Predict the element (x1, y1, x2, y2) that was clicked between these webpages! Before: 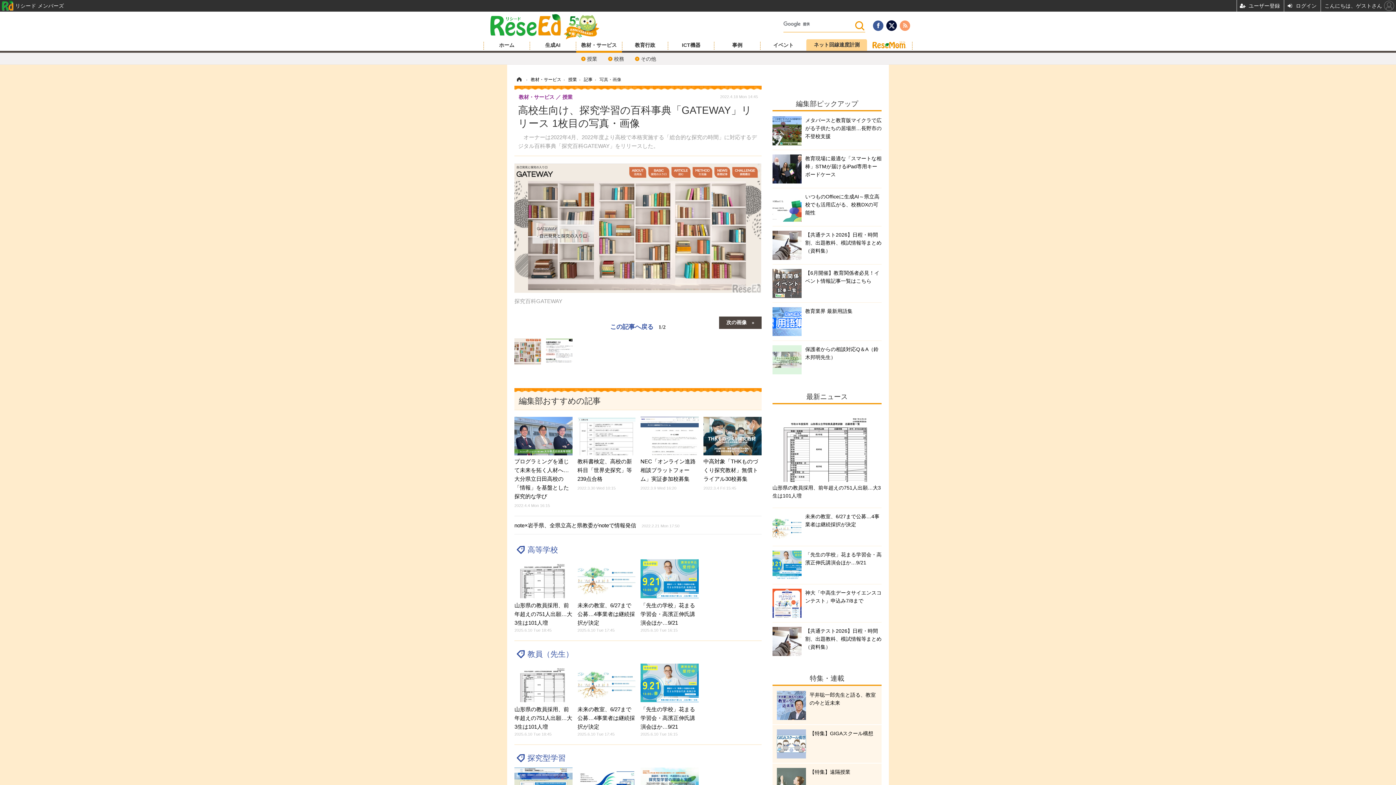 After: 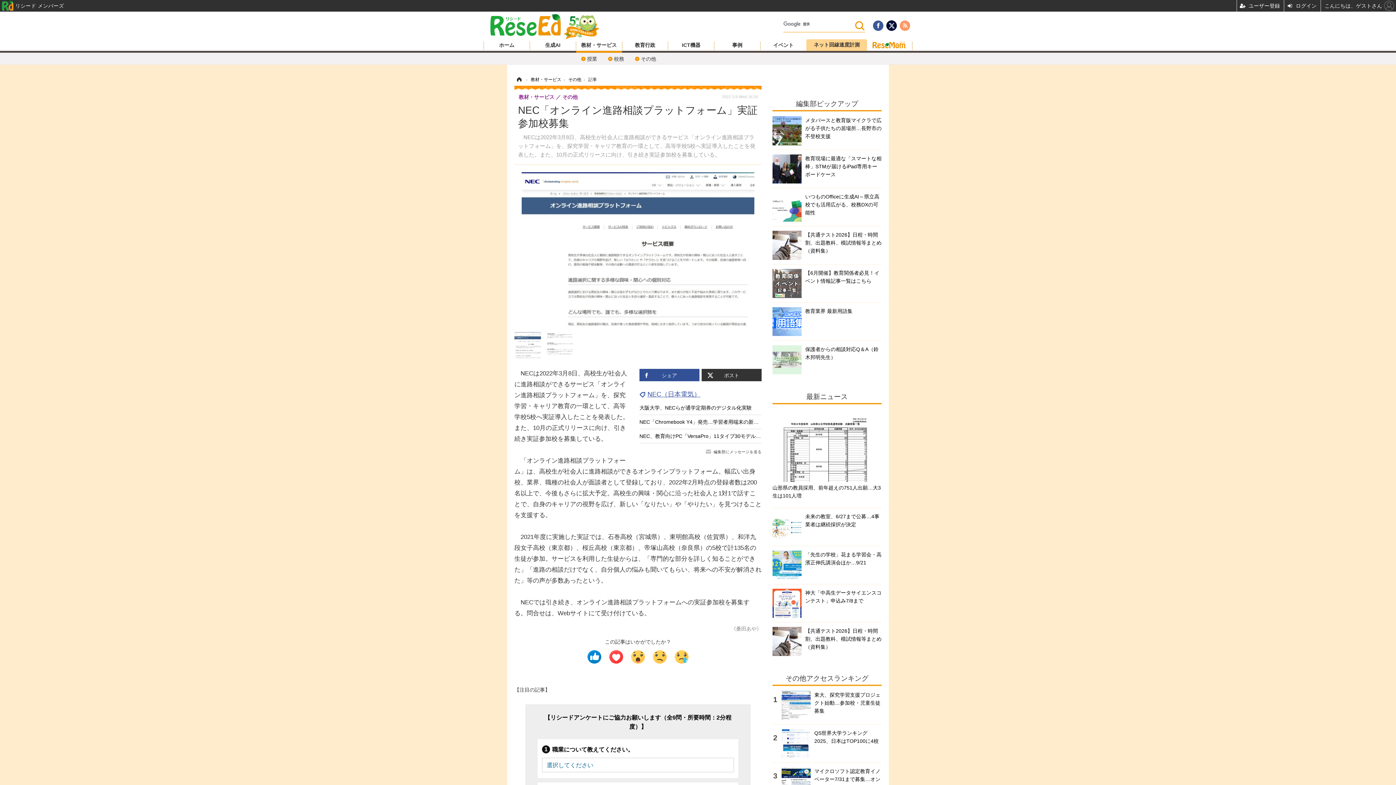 Action: bbox: (640, 416, 698, 492) label: NEC「オンライン進路相談プラットフォーム」実証参加校募集
2022.3.9 Wed 16:20